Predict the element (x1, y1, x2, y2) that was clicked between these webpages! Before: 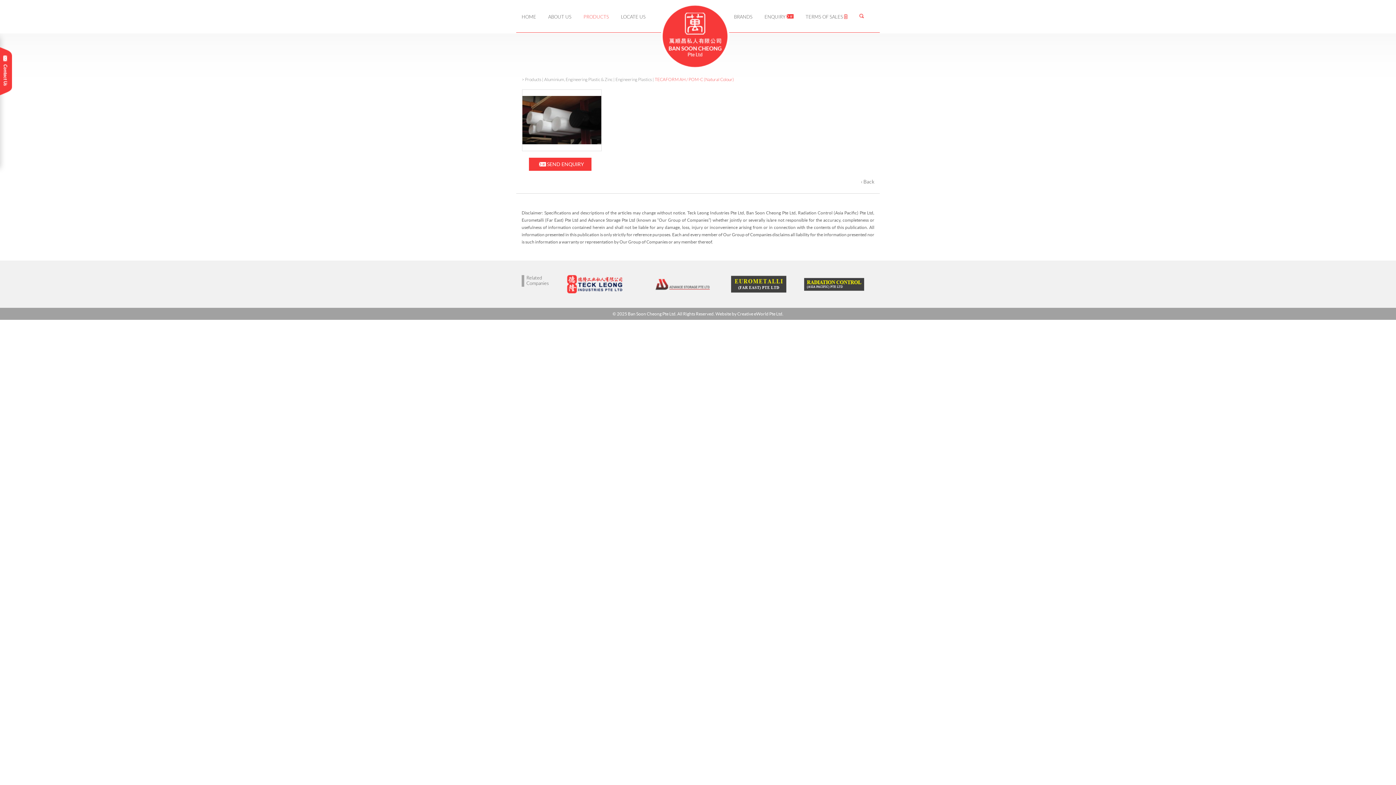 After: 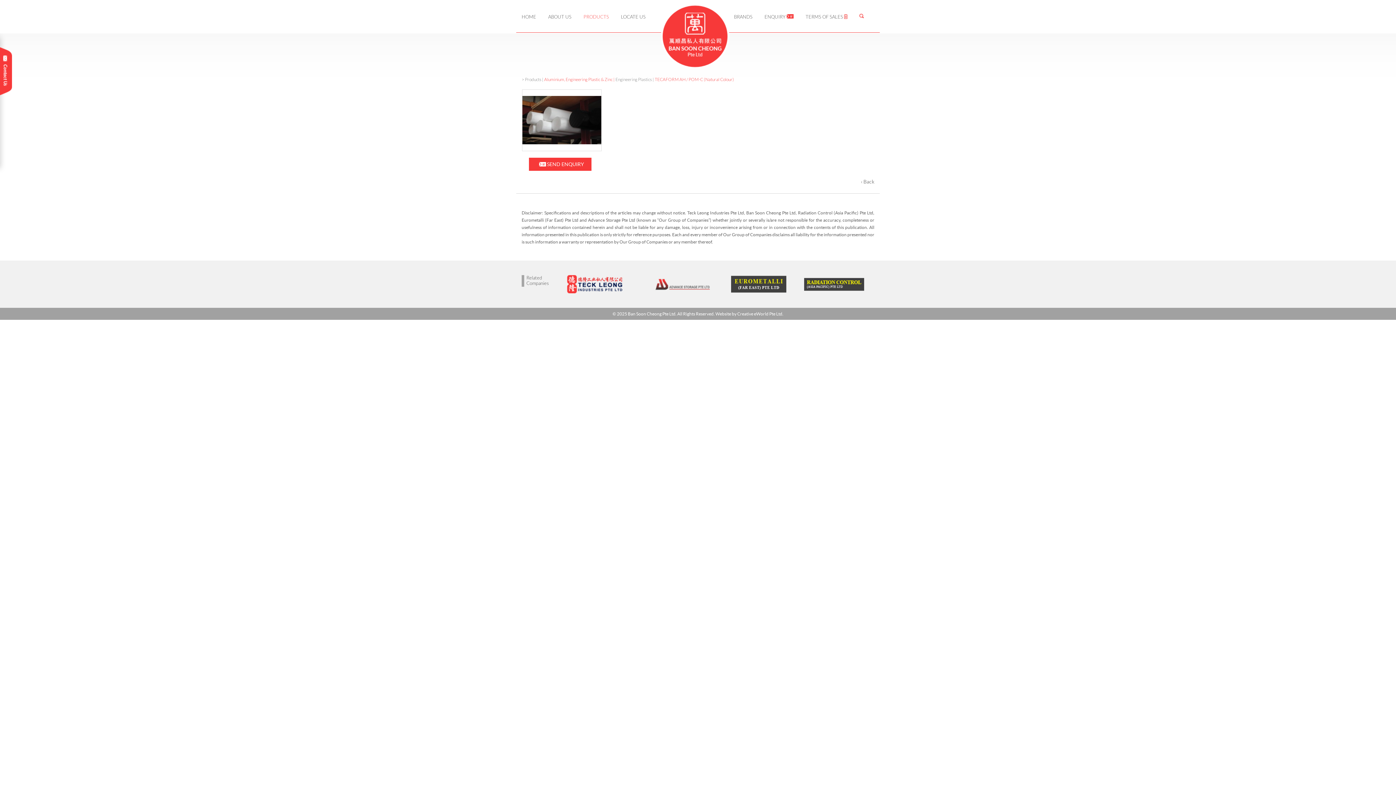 Action: bbox: (544, 77, 615, 81) label: Aluminium, Engineering Plastic & Zinc | 